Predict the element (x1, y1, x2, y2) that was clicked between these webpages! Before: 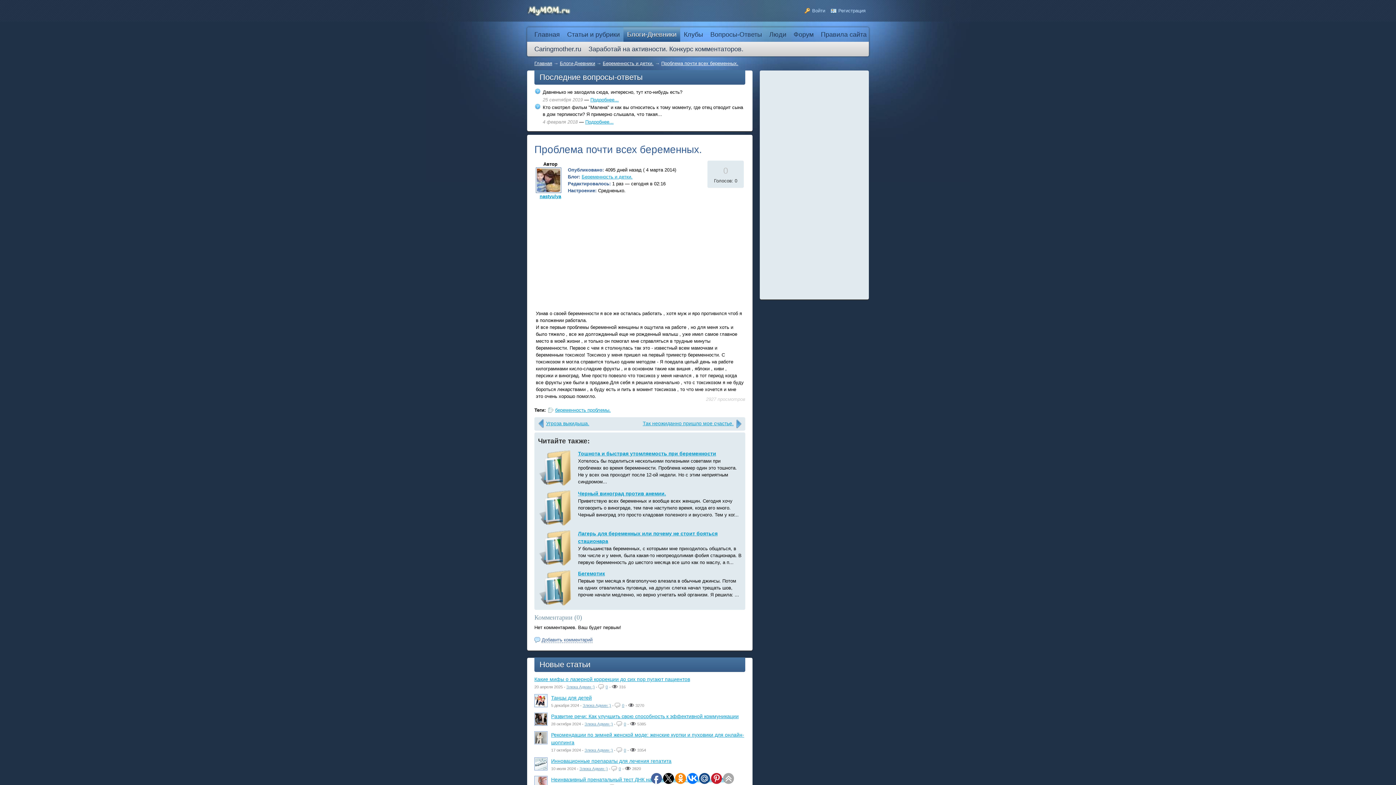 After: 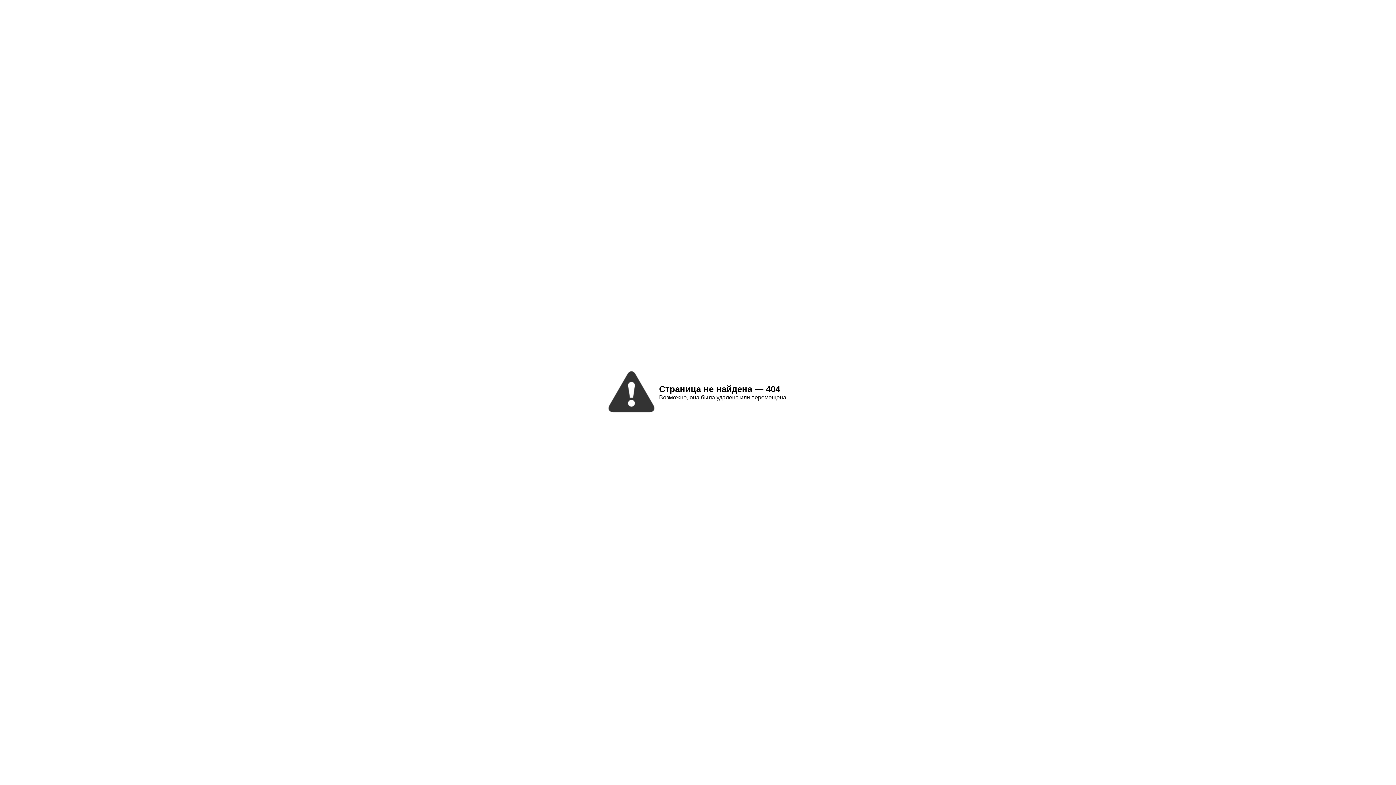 Action: bbox: (754, 41, 761, 56)